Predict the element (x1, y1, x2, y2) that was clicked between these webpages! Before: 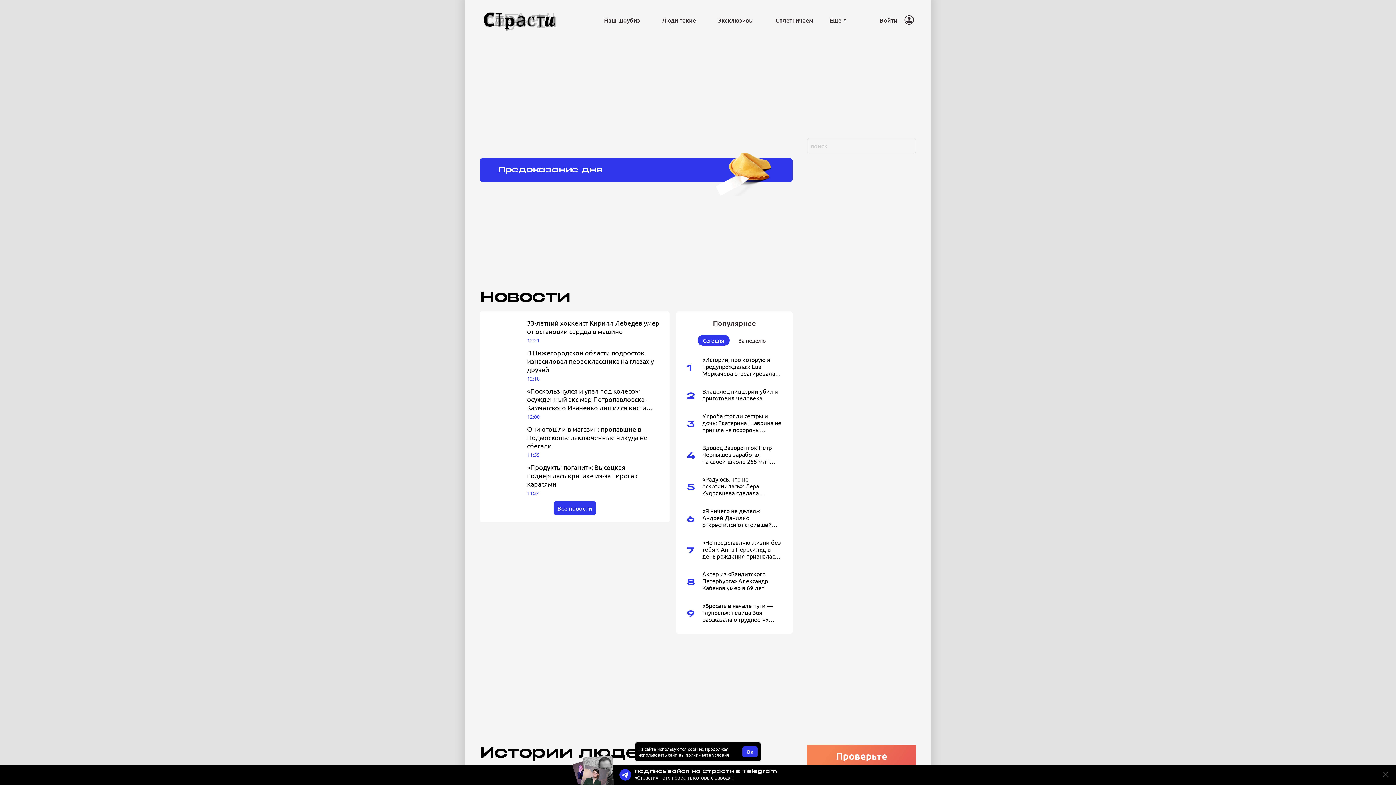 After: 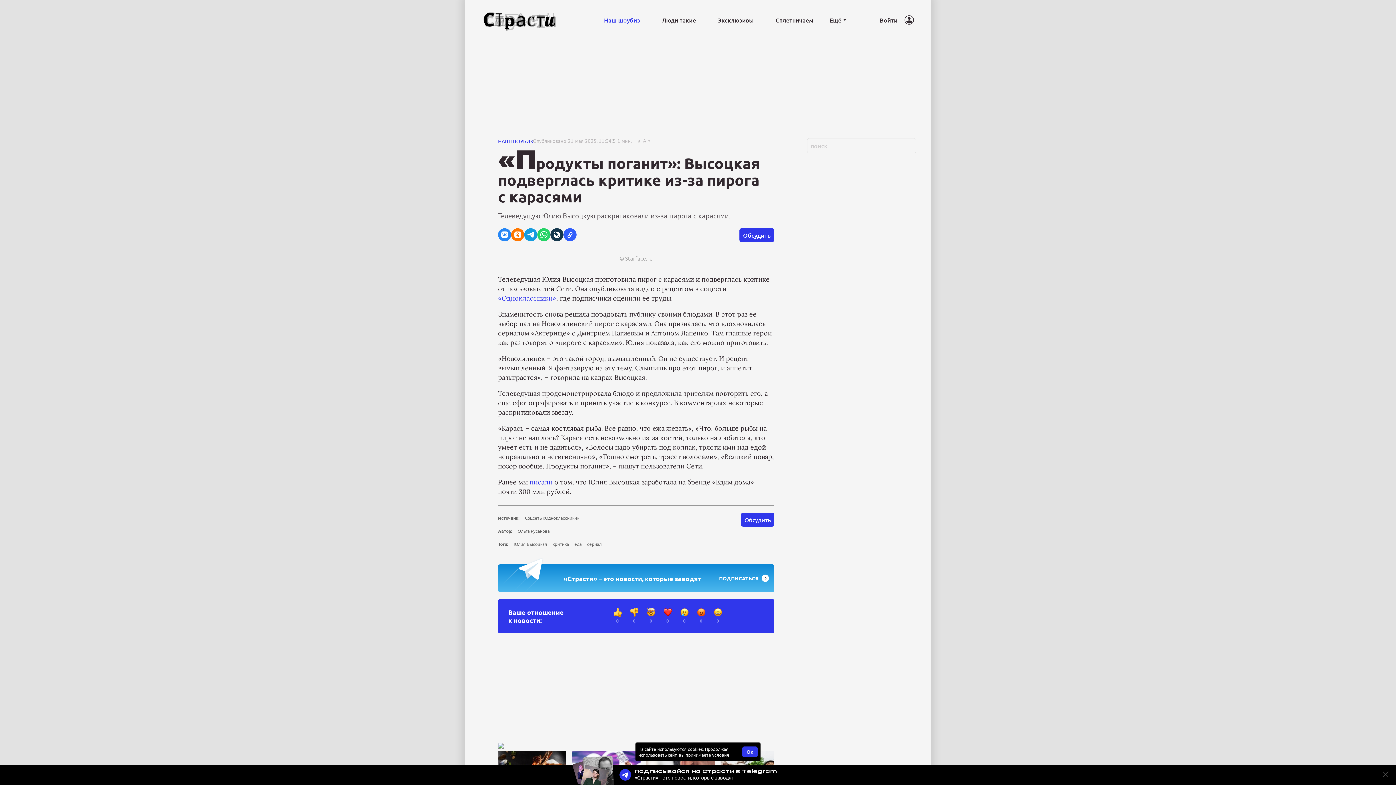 Action: label: «Продукты поганит»: Высоцкая подверглась критике из-за пирога с карасями
11:34 bbox: (487, 463, 662, 496)